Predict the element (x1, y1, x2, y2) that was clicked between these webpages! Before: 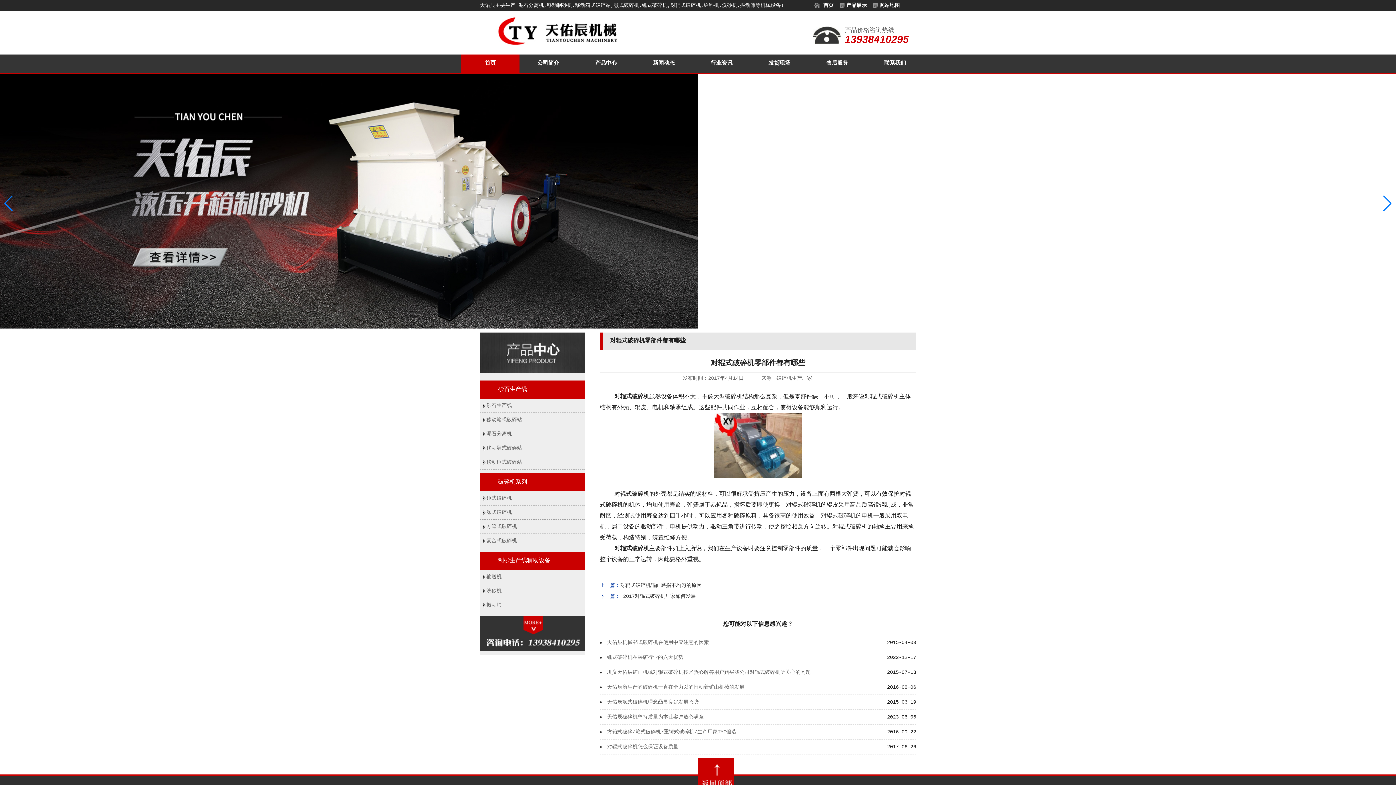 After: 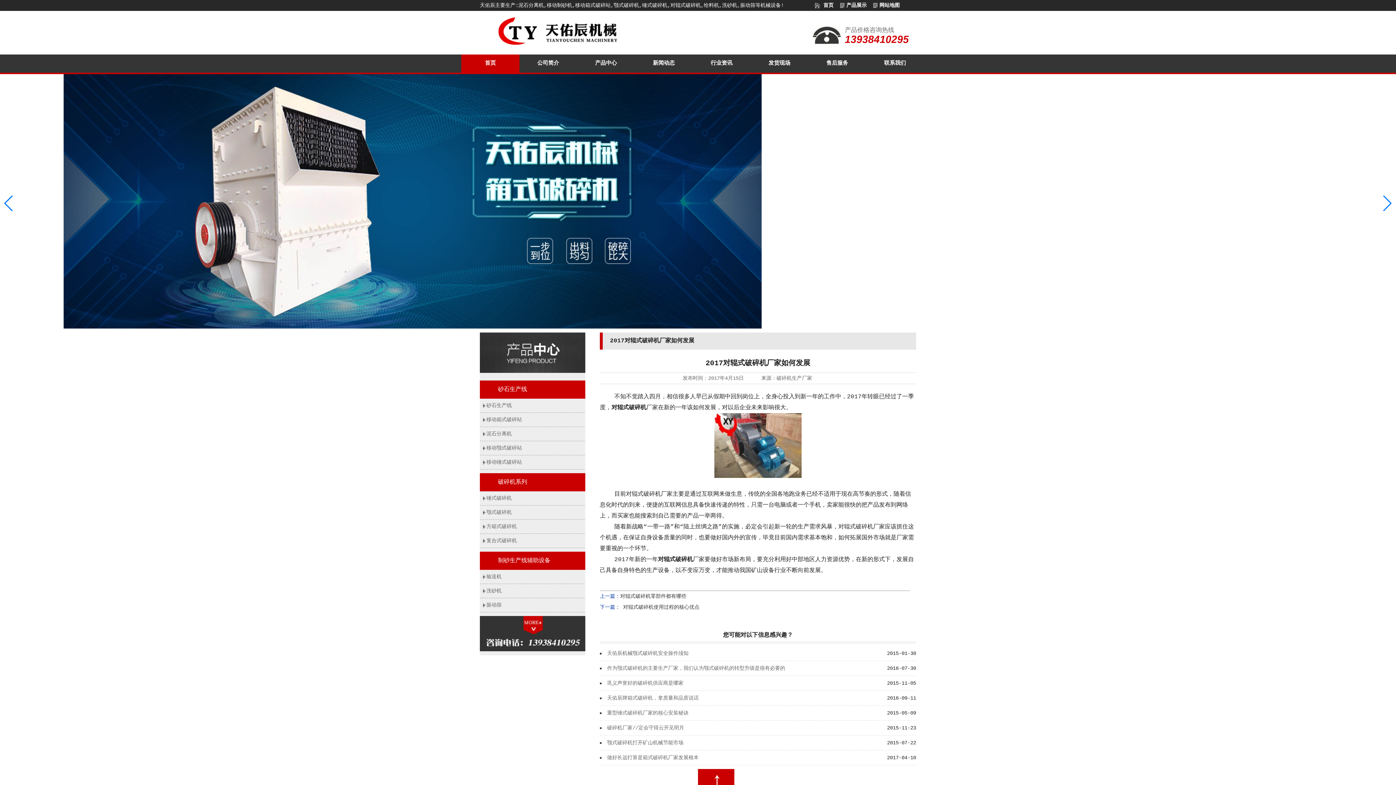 Action: label:  2017对辊式破碎机厂家如何发展 bbox: (620, 593, 696, 599)